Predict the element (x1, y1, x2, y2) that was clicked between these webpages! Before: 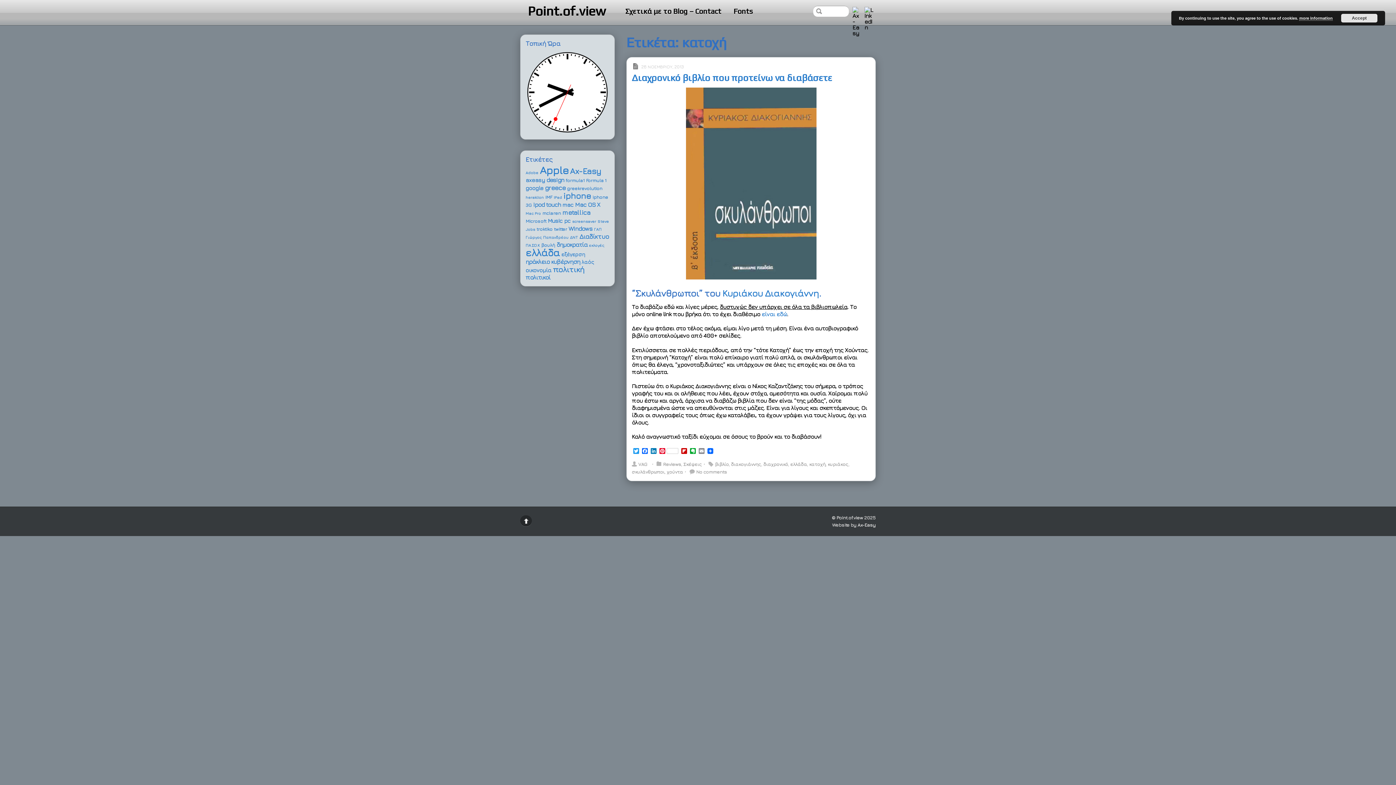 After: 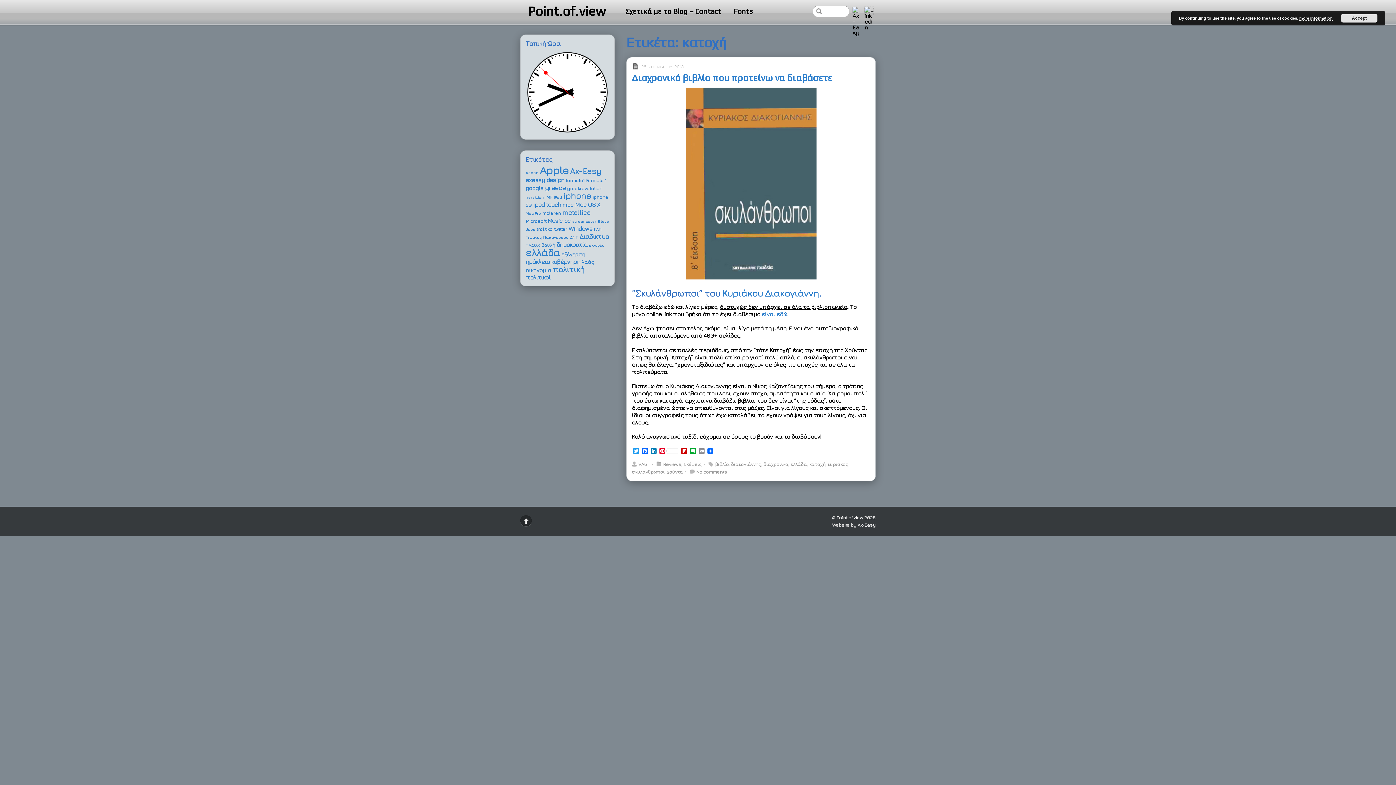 Action: bbox: (864, 7, 873, 14)